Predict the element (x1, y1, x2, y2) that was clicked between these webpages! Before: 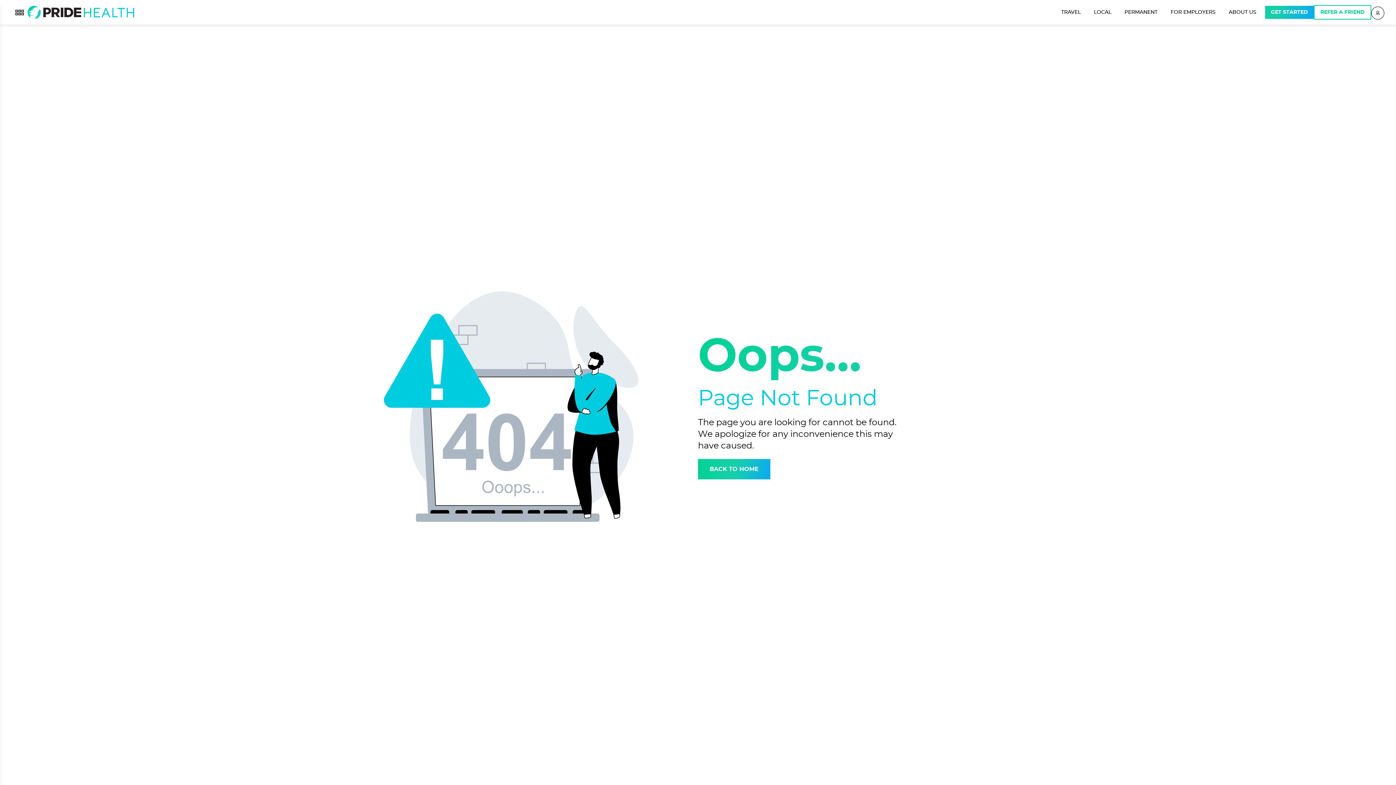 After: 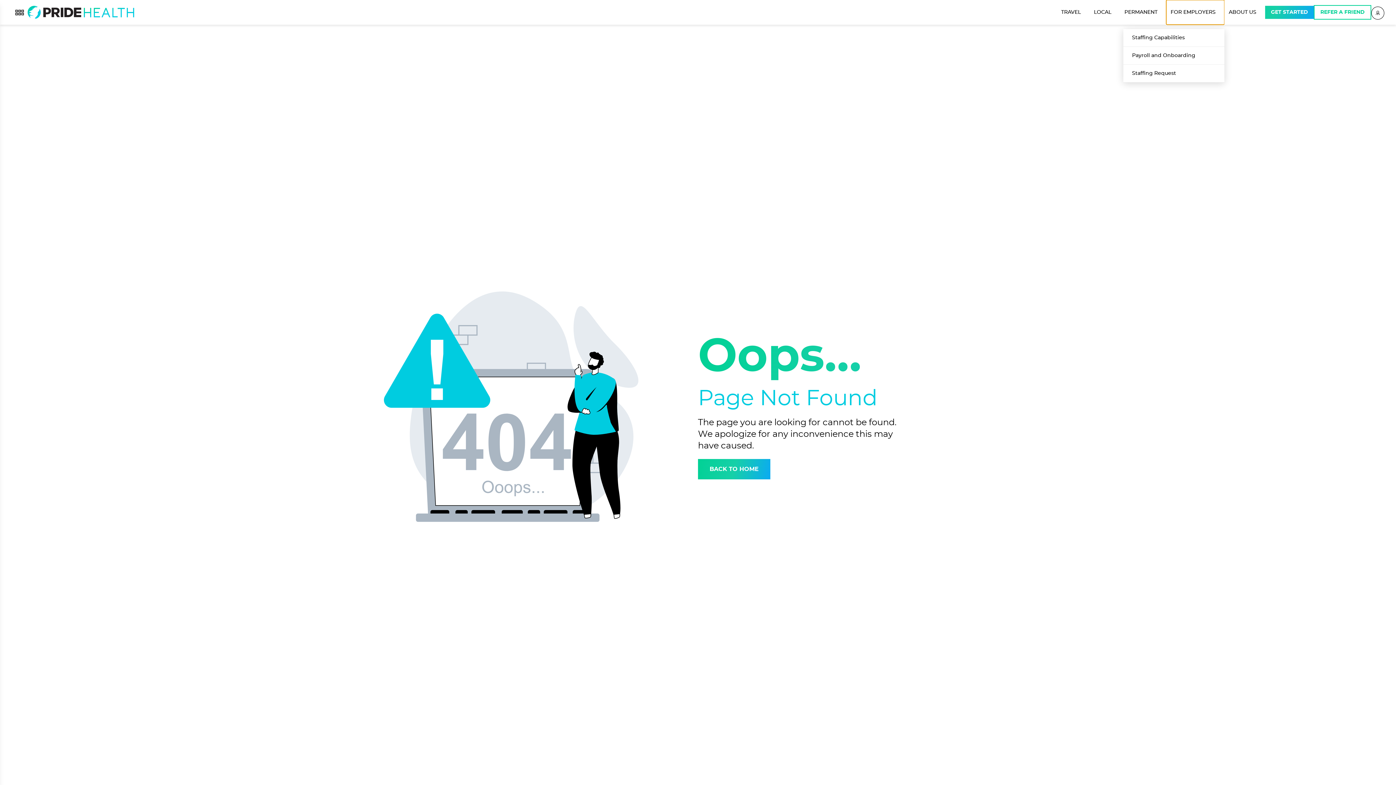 Action: bbox: (1166, 0, 1224, 24) label: FOR EMPLOYERS